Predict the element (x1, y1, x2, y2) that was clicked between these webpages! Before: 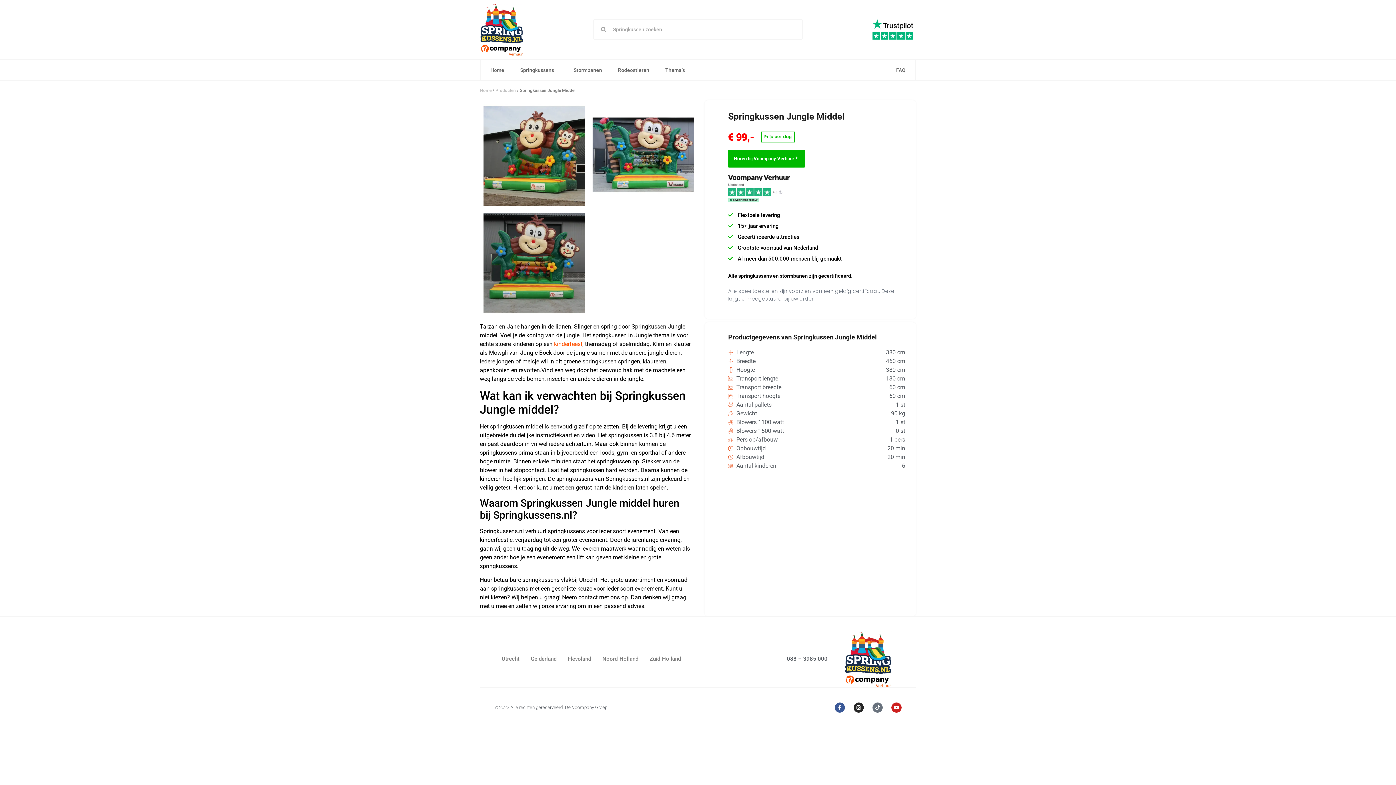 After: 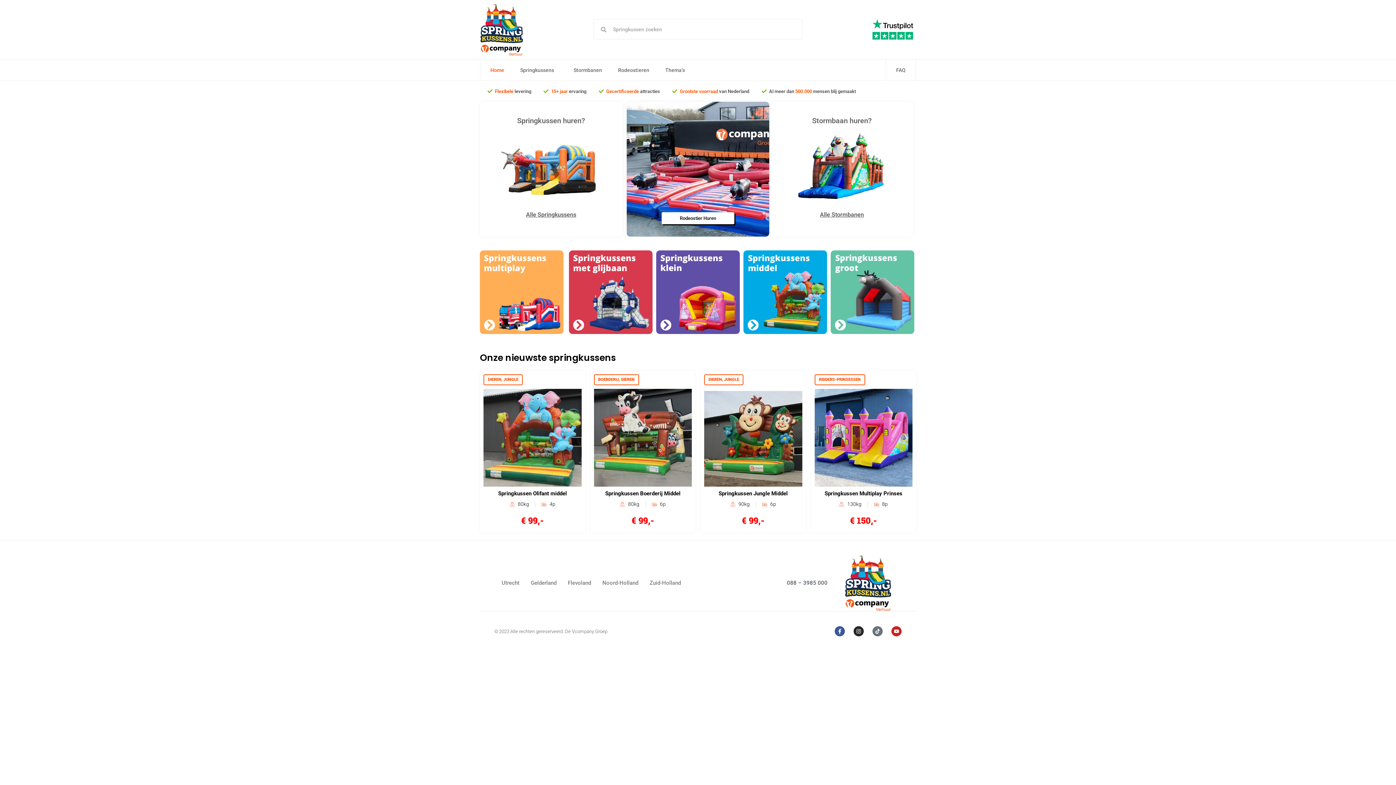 Action: label: Home bbox: (480, 87, 491, 93)